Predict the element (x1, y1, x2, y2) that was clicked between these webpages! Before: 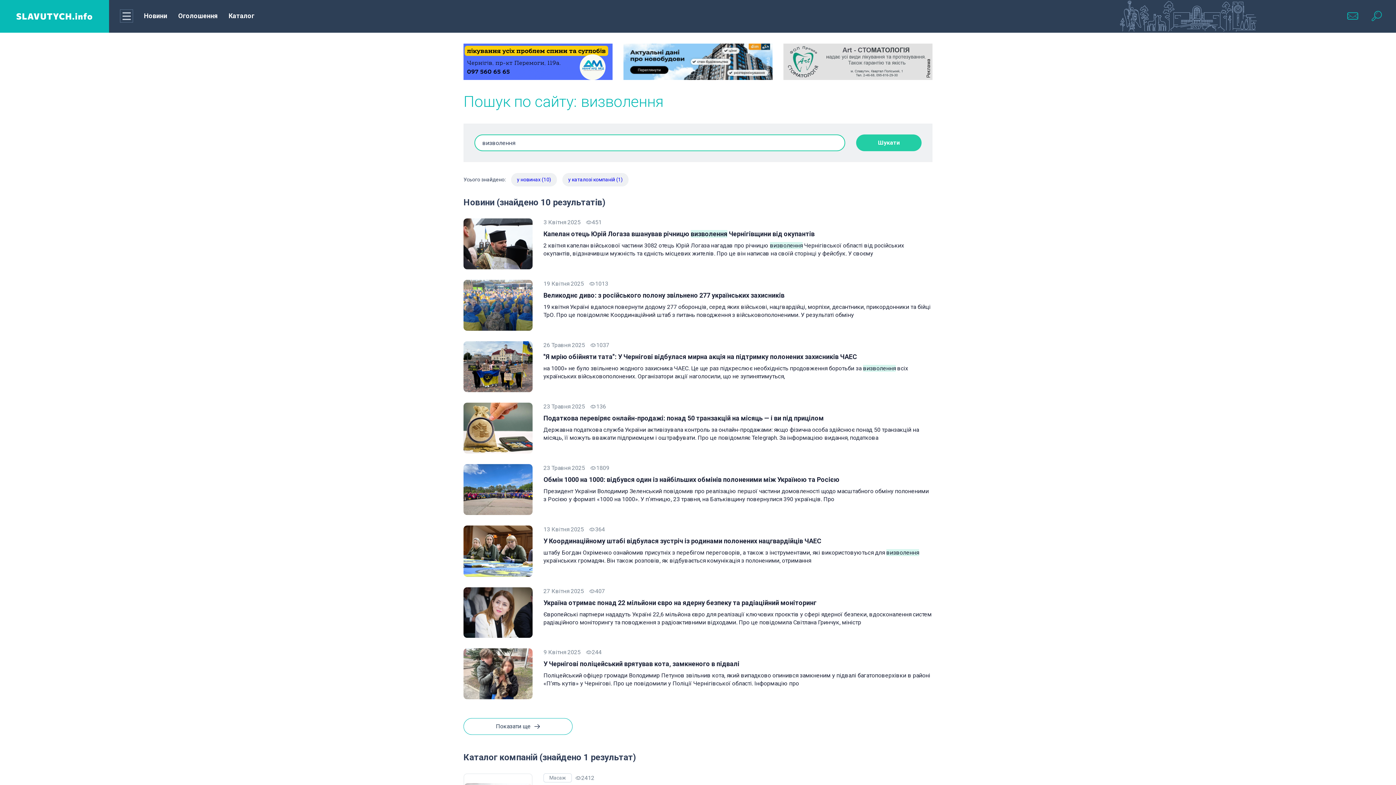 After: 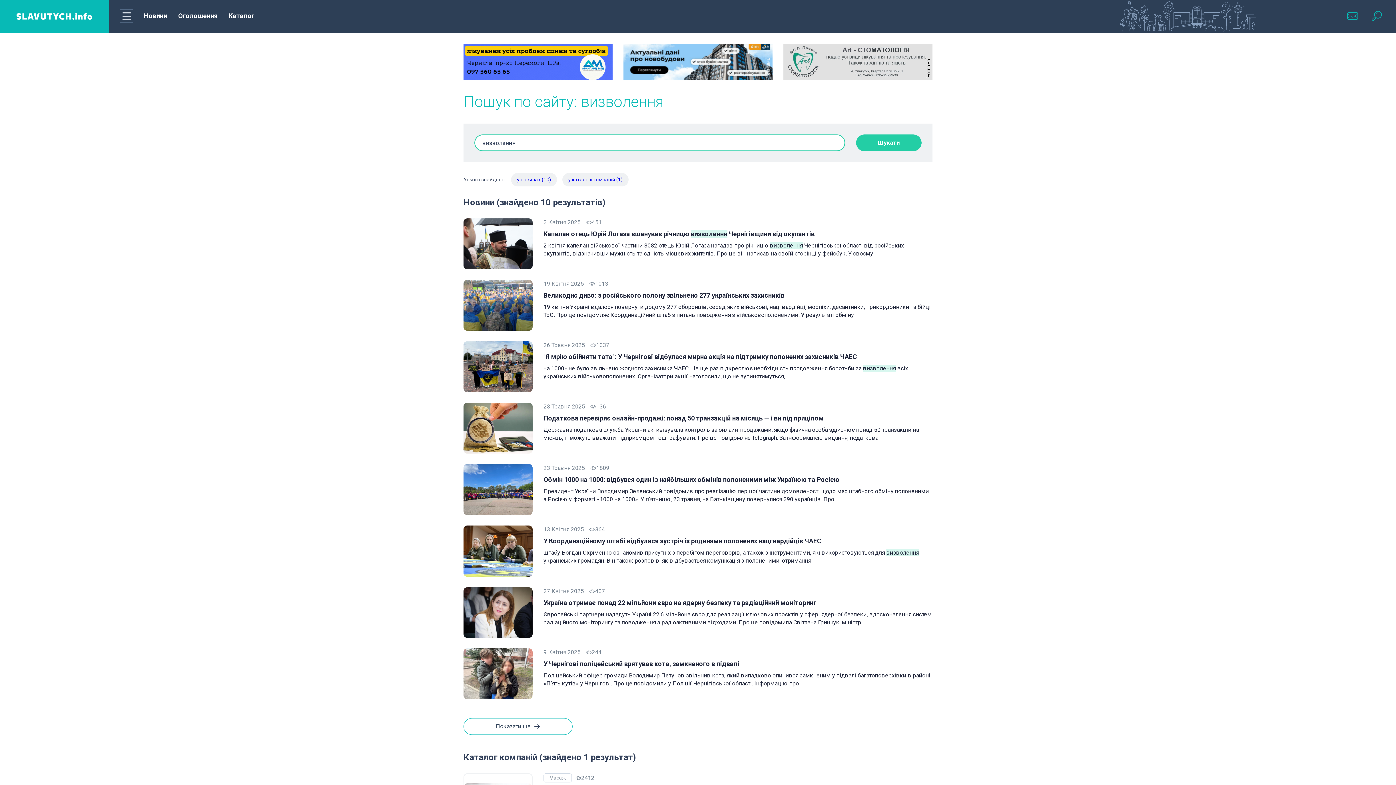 Action: bbox: (623, 74, 772, 81)